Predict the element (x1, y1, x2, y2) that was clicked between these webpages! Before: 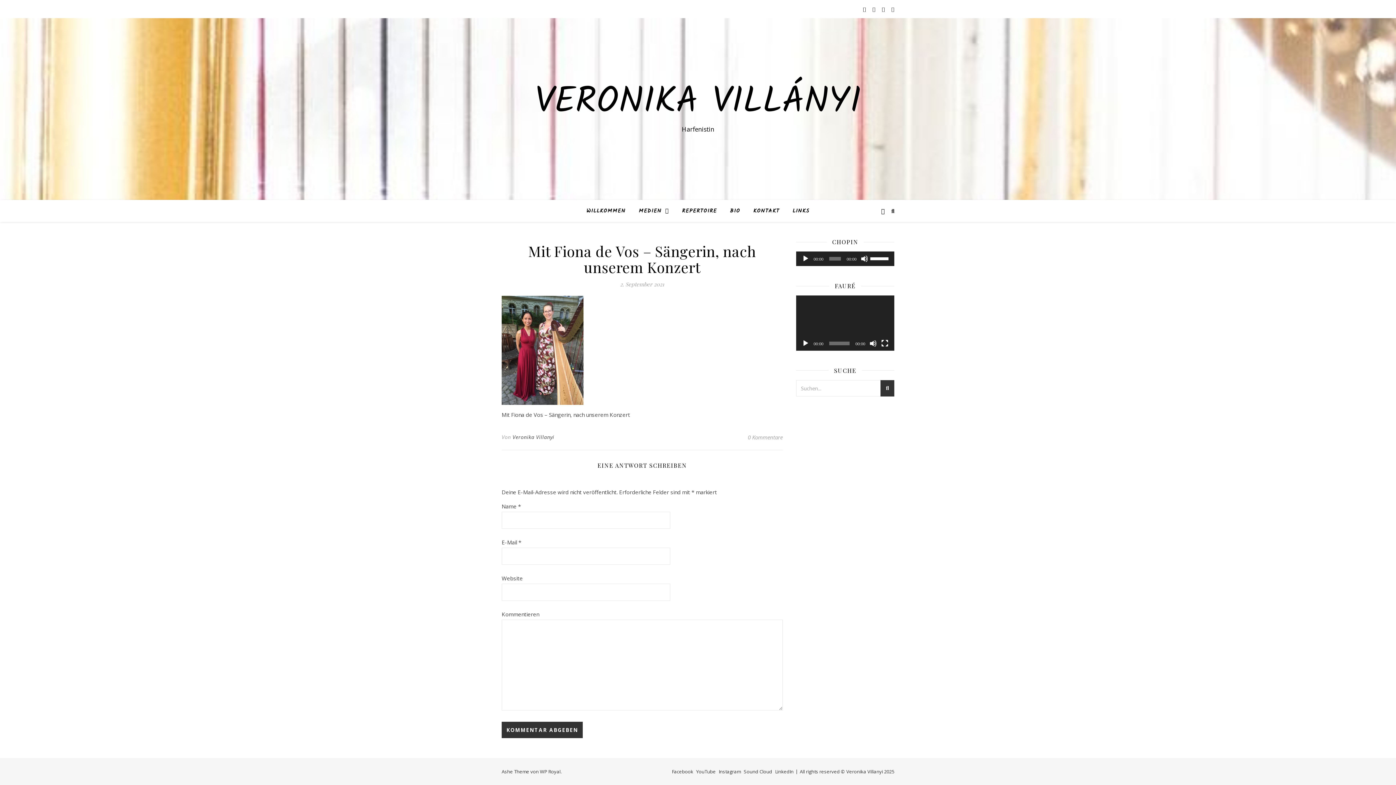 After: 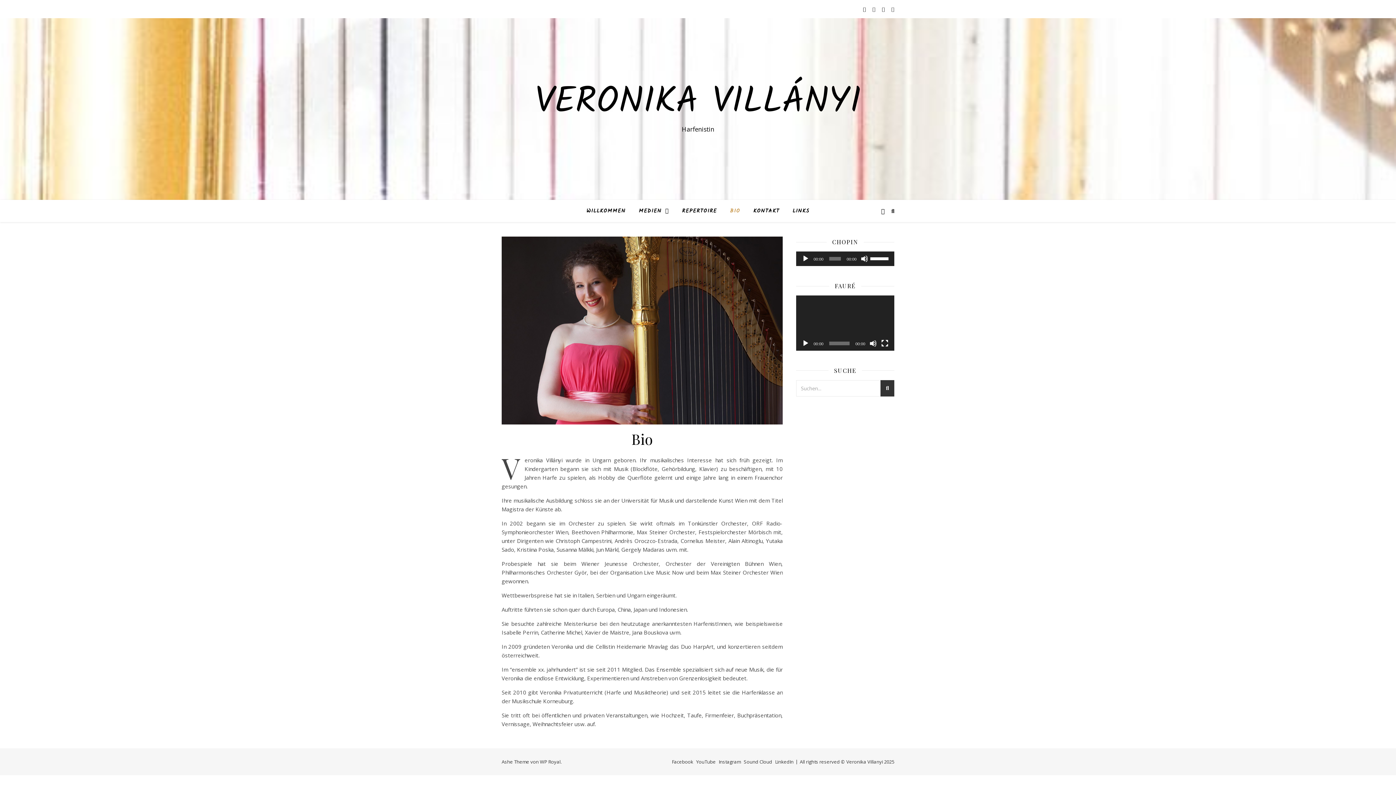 Action: bbox: (724, 200, 746, 222) label: BIO